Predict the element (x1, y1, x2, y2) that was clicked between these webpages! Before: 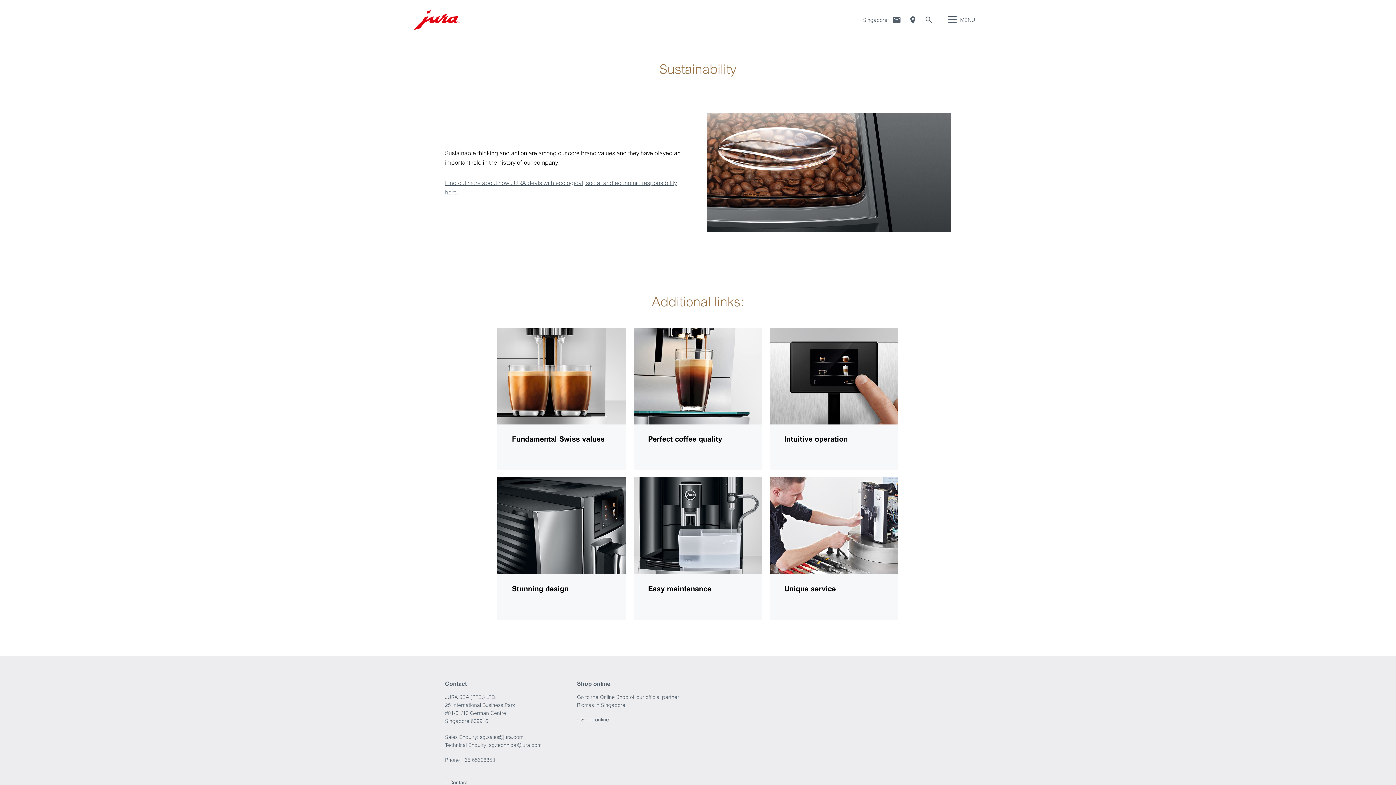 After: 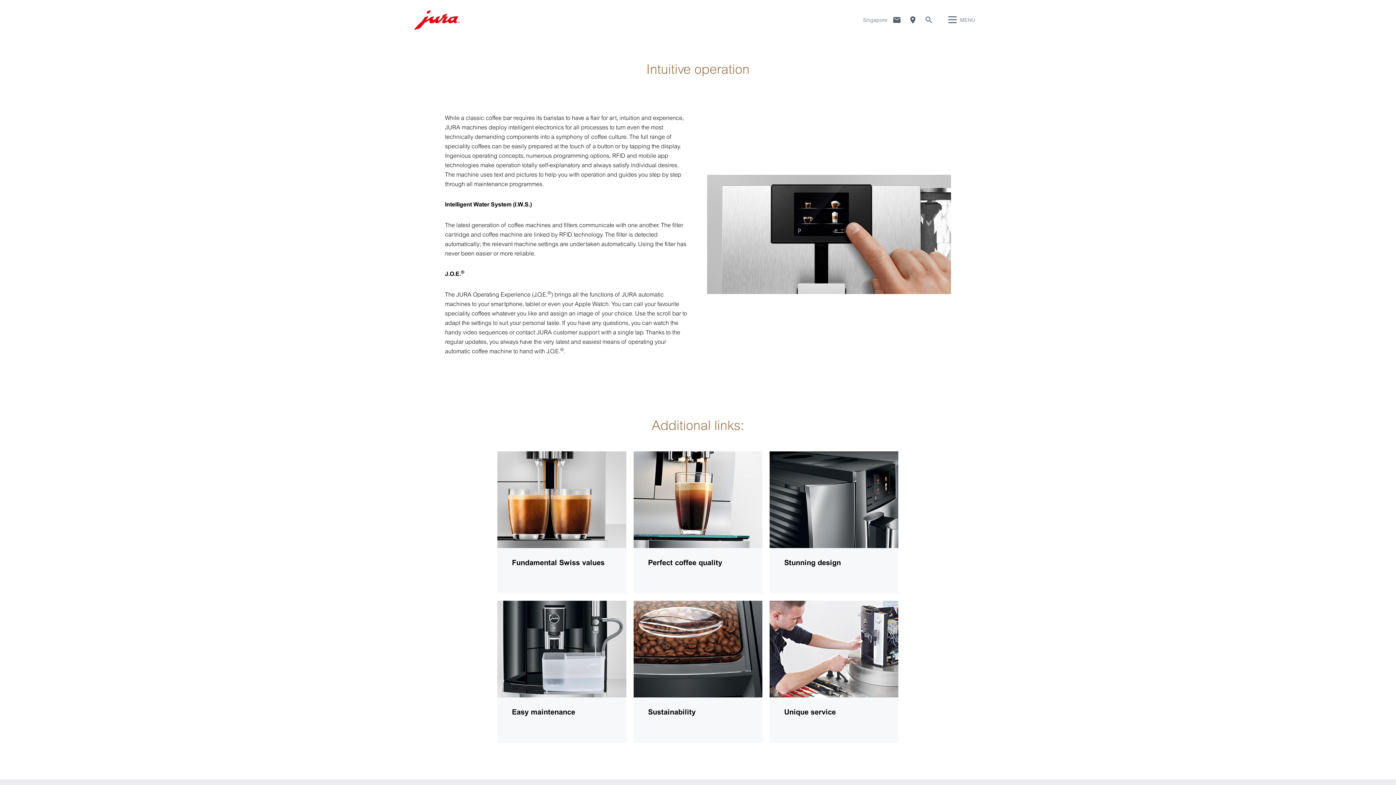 Action: bbox: (769, 328, 898, 470) label: Intuitive operation

more information